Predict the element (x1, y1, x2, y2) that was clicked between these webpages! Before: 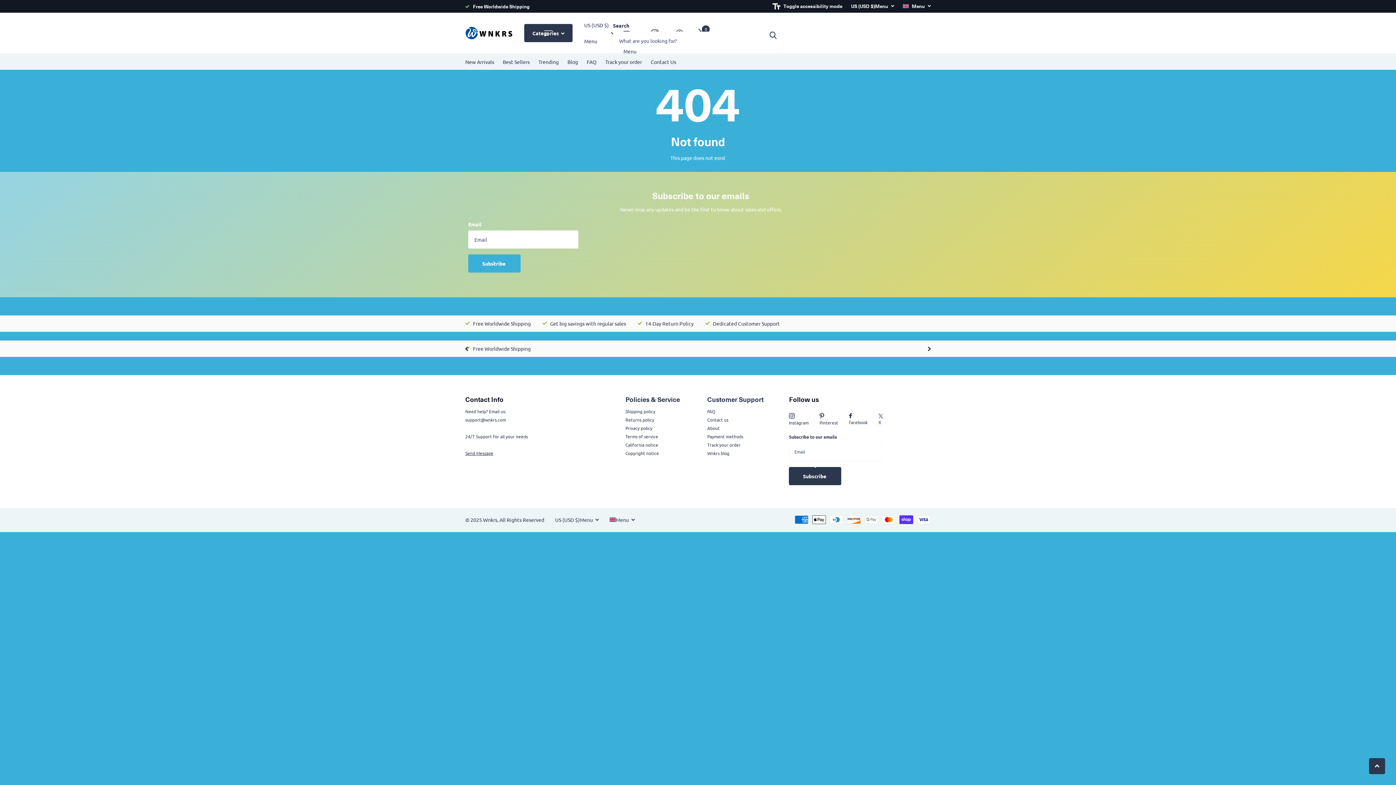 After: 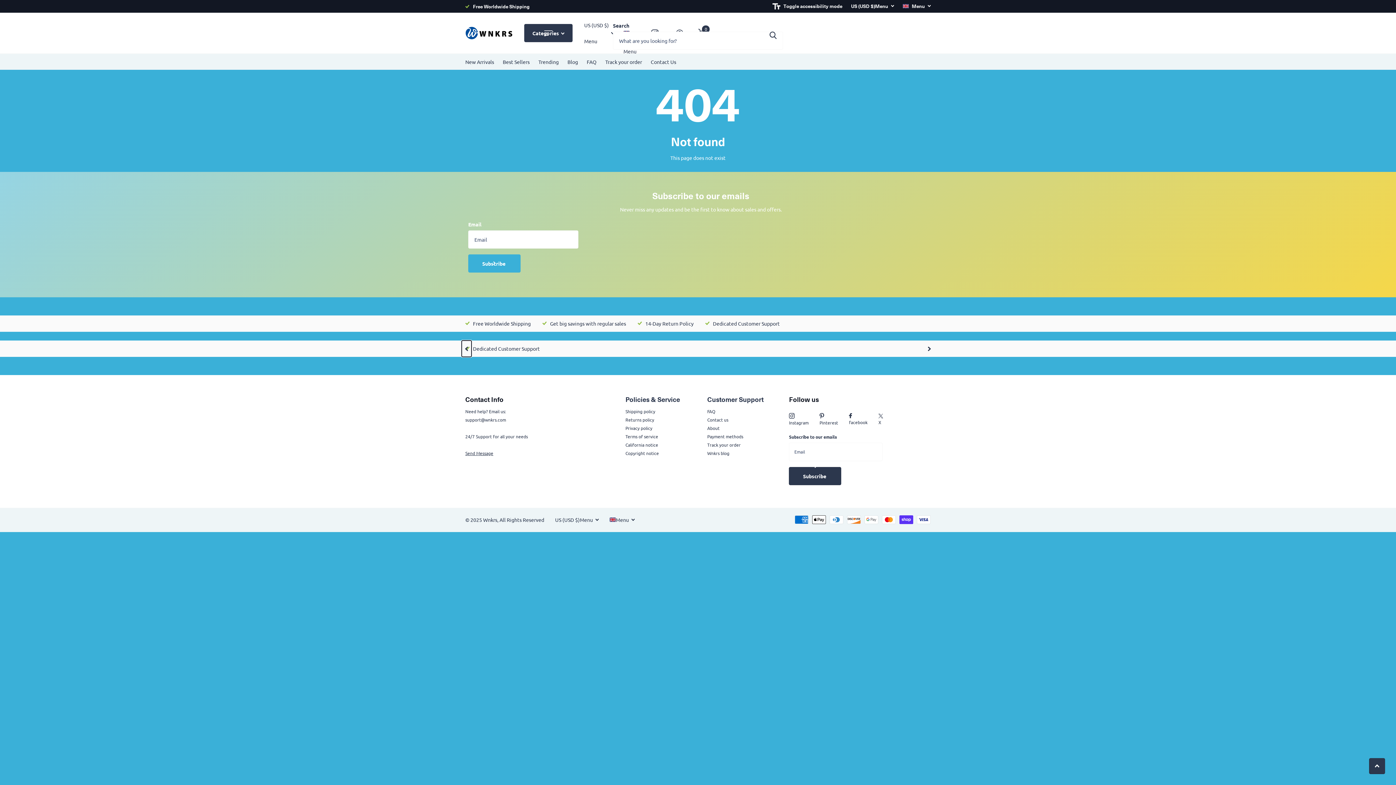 Action: bbox: (461, 340, 471, 357) label: Previous slide